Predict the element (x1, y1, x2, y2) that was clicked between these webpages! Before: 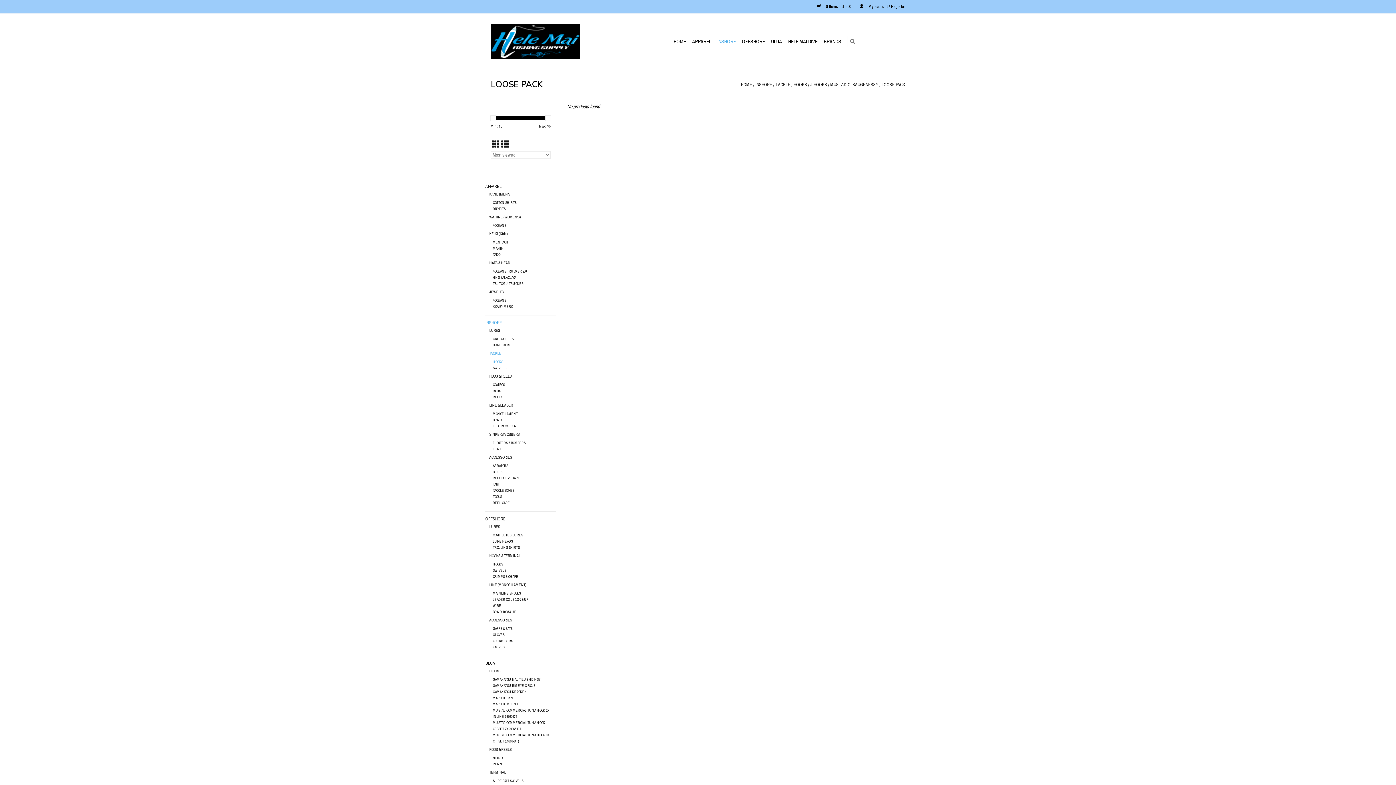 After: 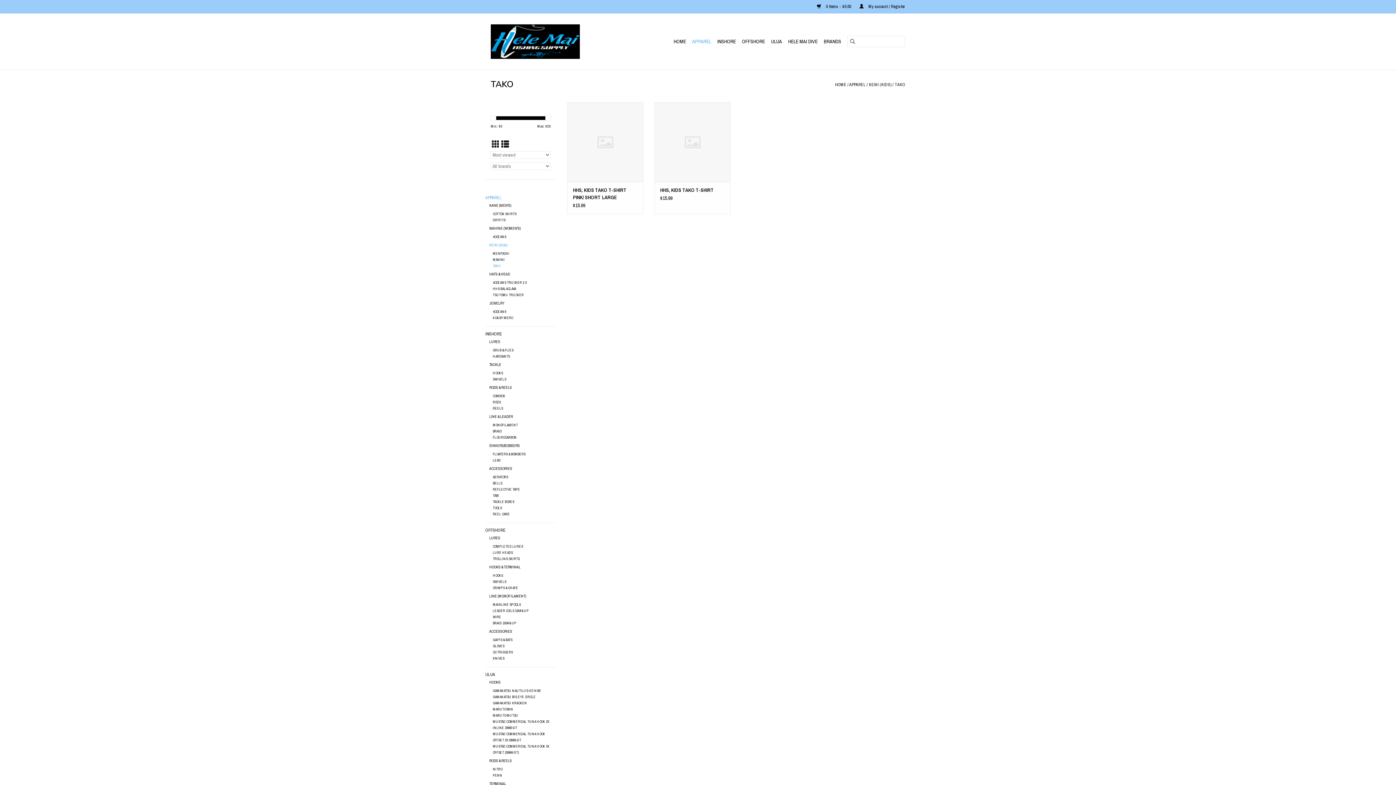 Action: bbox: (493, 252, 500, 257) label: TAKO